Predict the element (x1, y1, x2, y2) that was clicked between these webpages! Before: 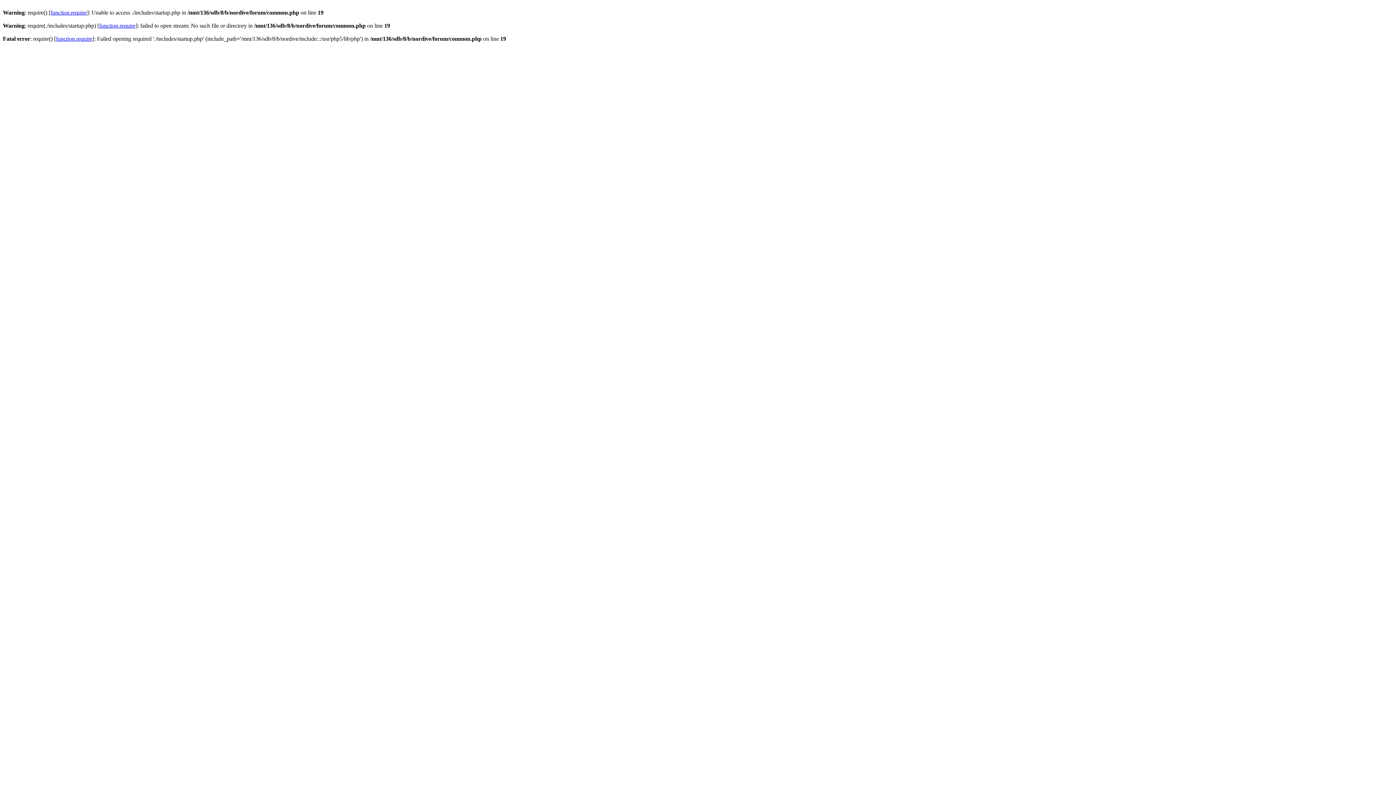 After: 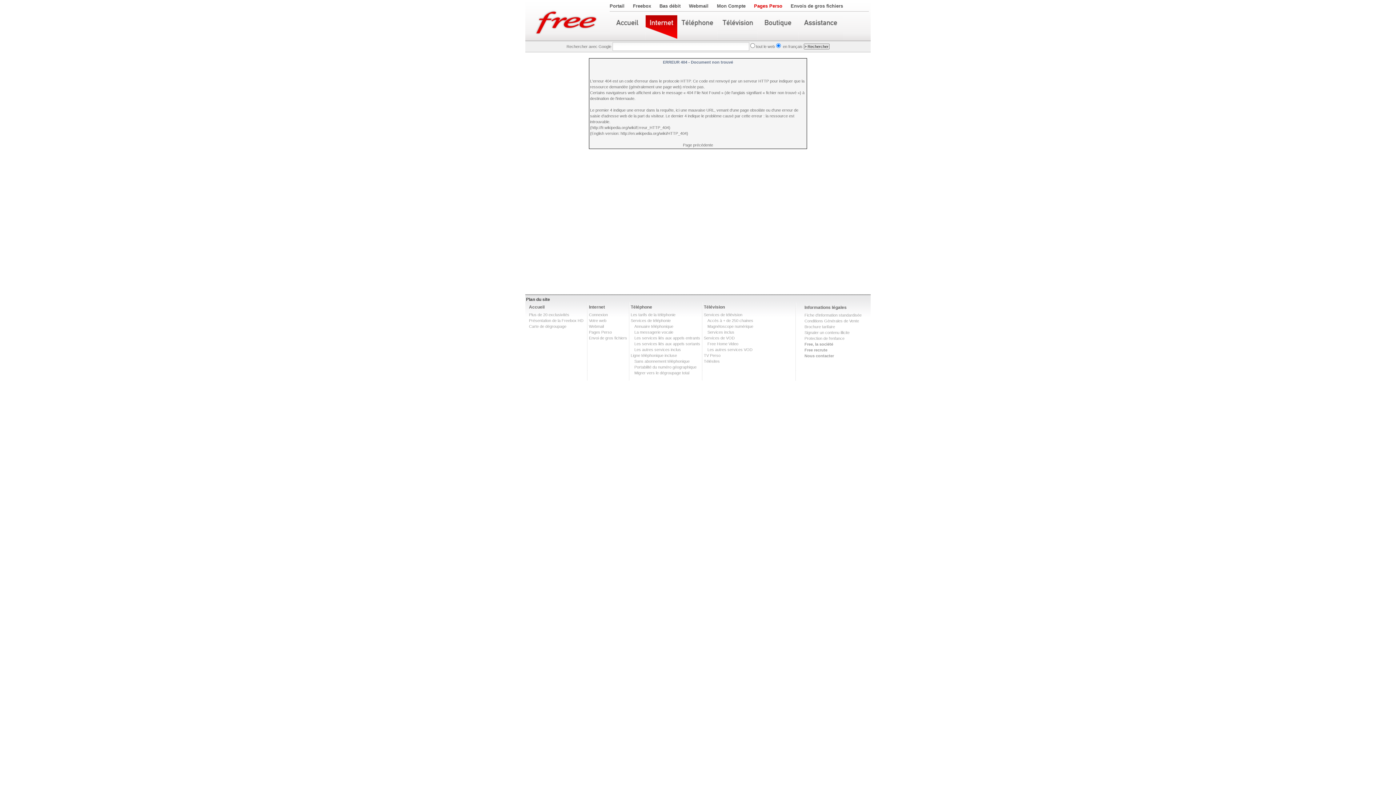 Action: label: function.require bbox: (56, 35, 92, 41)